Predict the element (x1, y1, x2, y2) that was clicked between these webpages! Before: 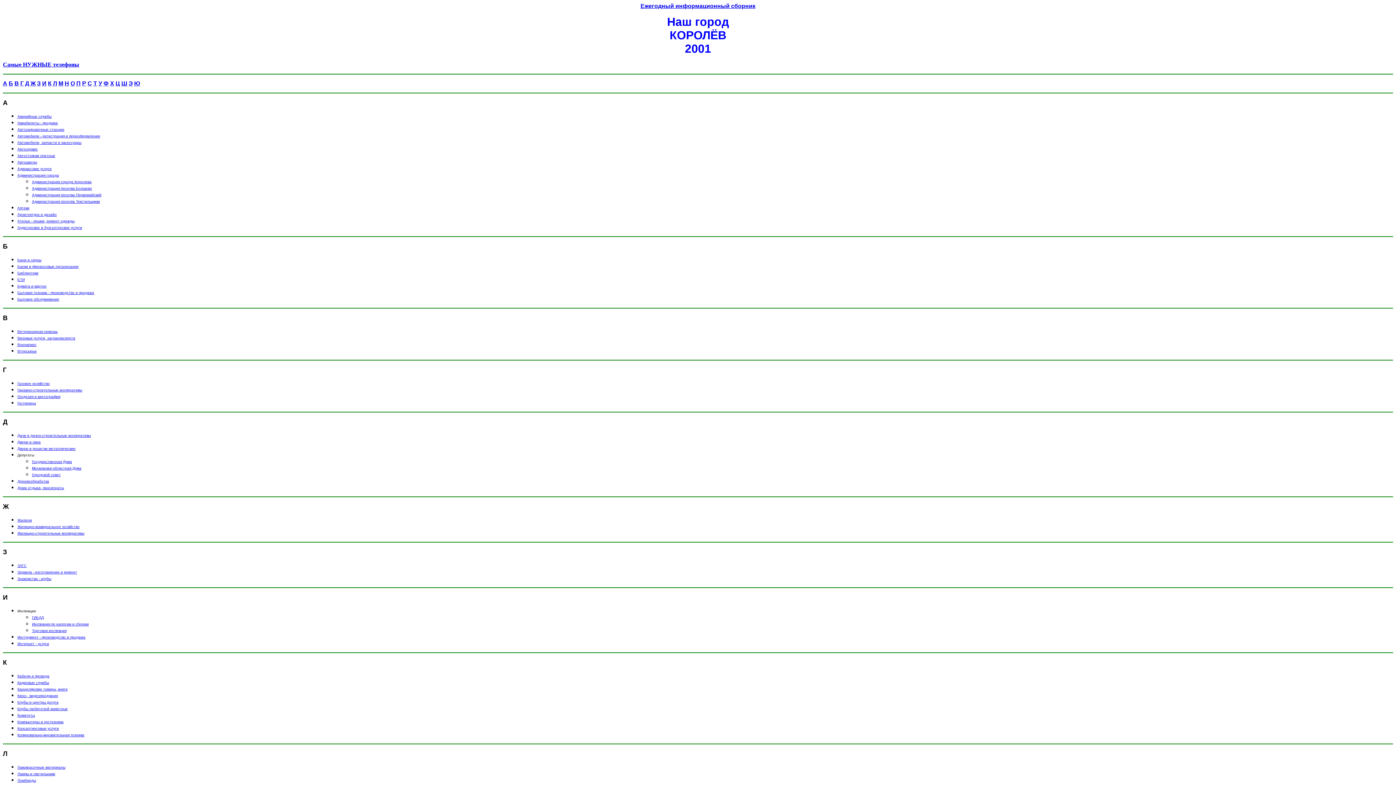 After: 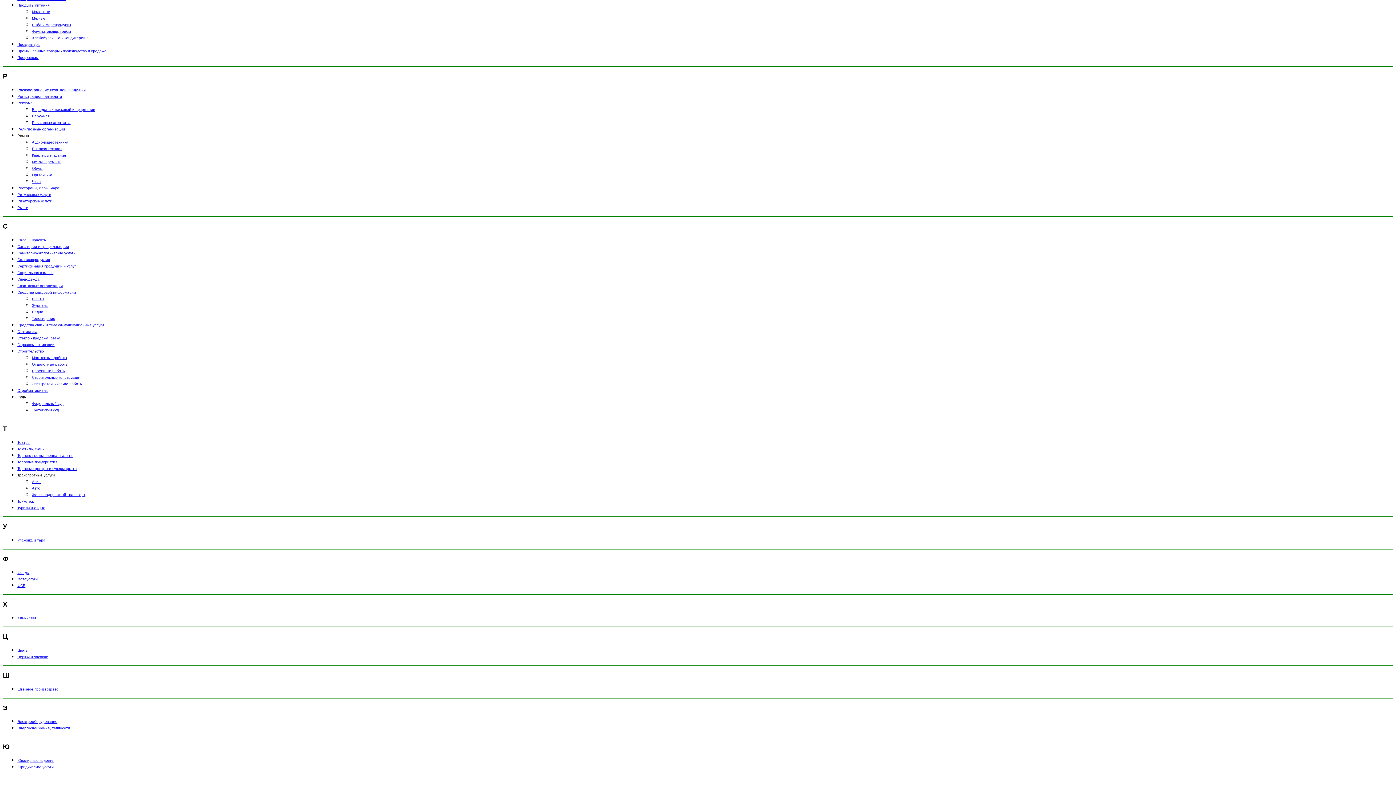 Action: label: С bbox: (87, 80, 92, 86)